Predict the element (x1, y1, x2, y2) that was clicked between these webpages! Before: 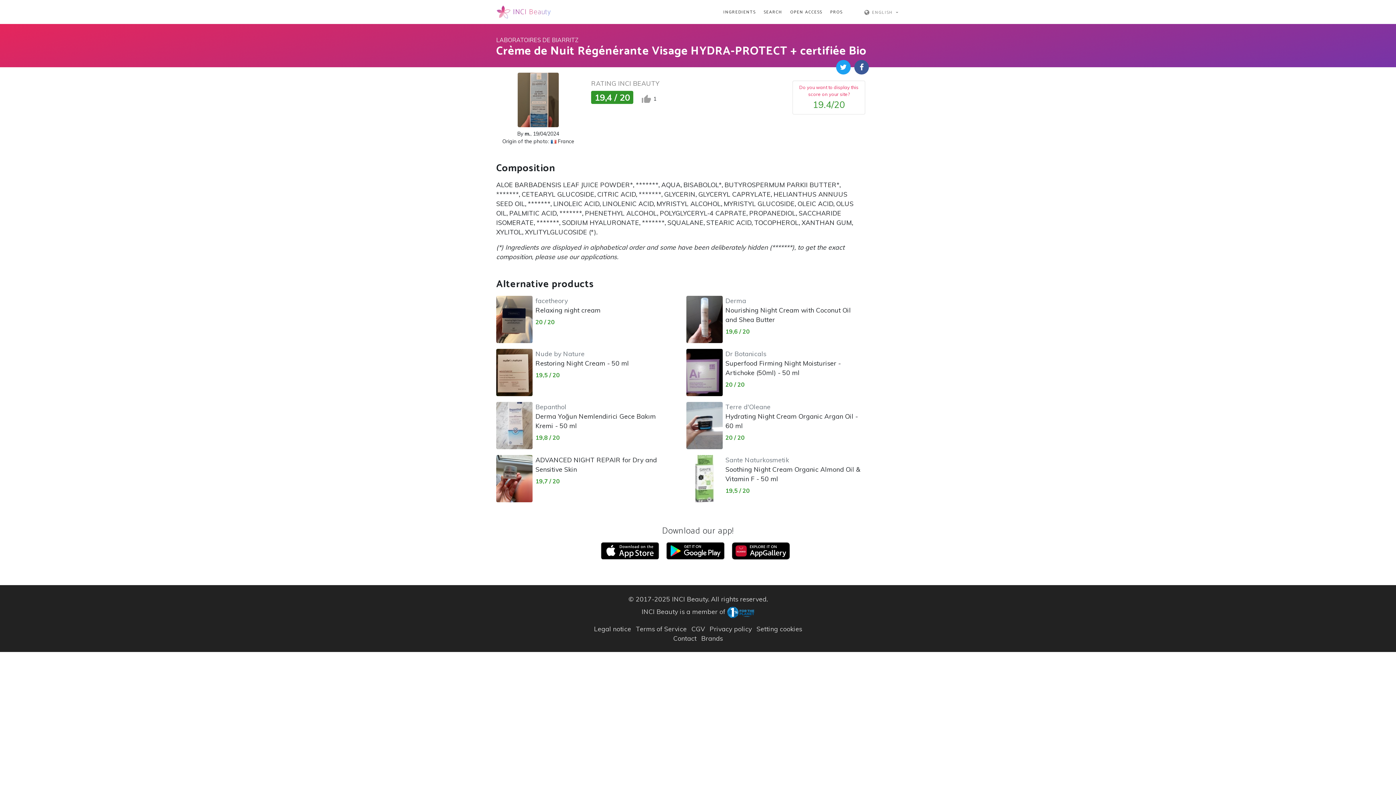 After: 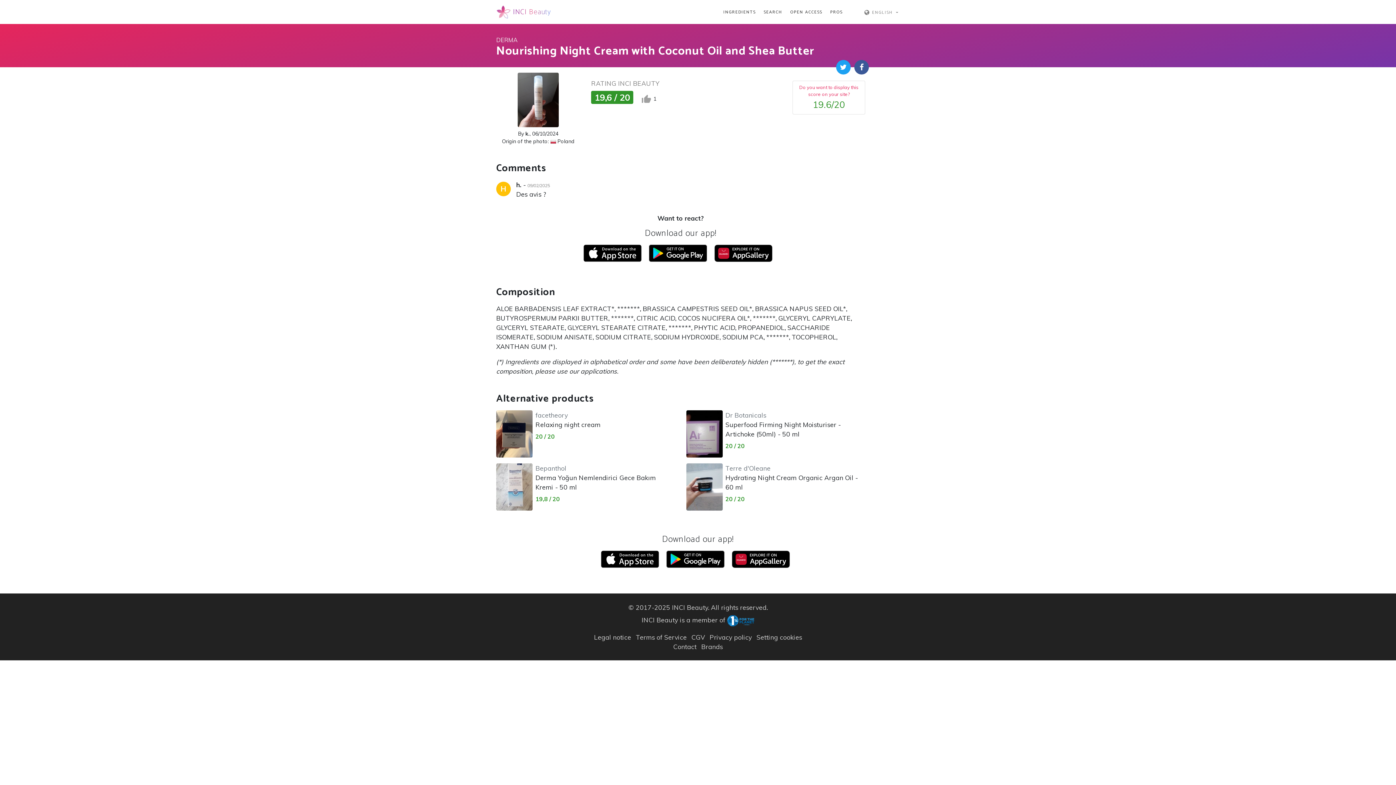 Action: label: Derma
Nourishing Night Cream with Coconut Oil and Shea Butter bbox: (725, 296, 862, 323)